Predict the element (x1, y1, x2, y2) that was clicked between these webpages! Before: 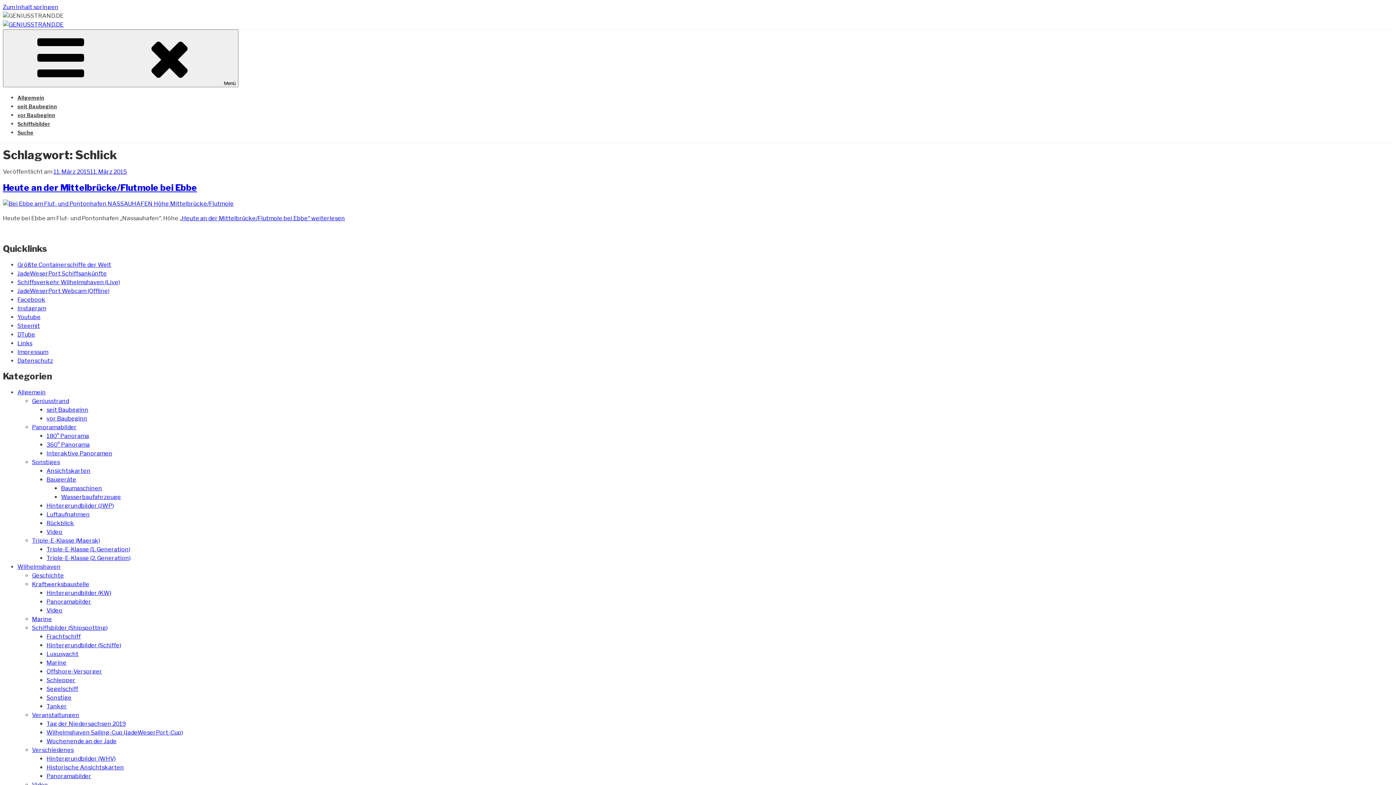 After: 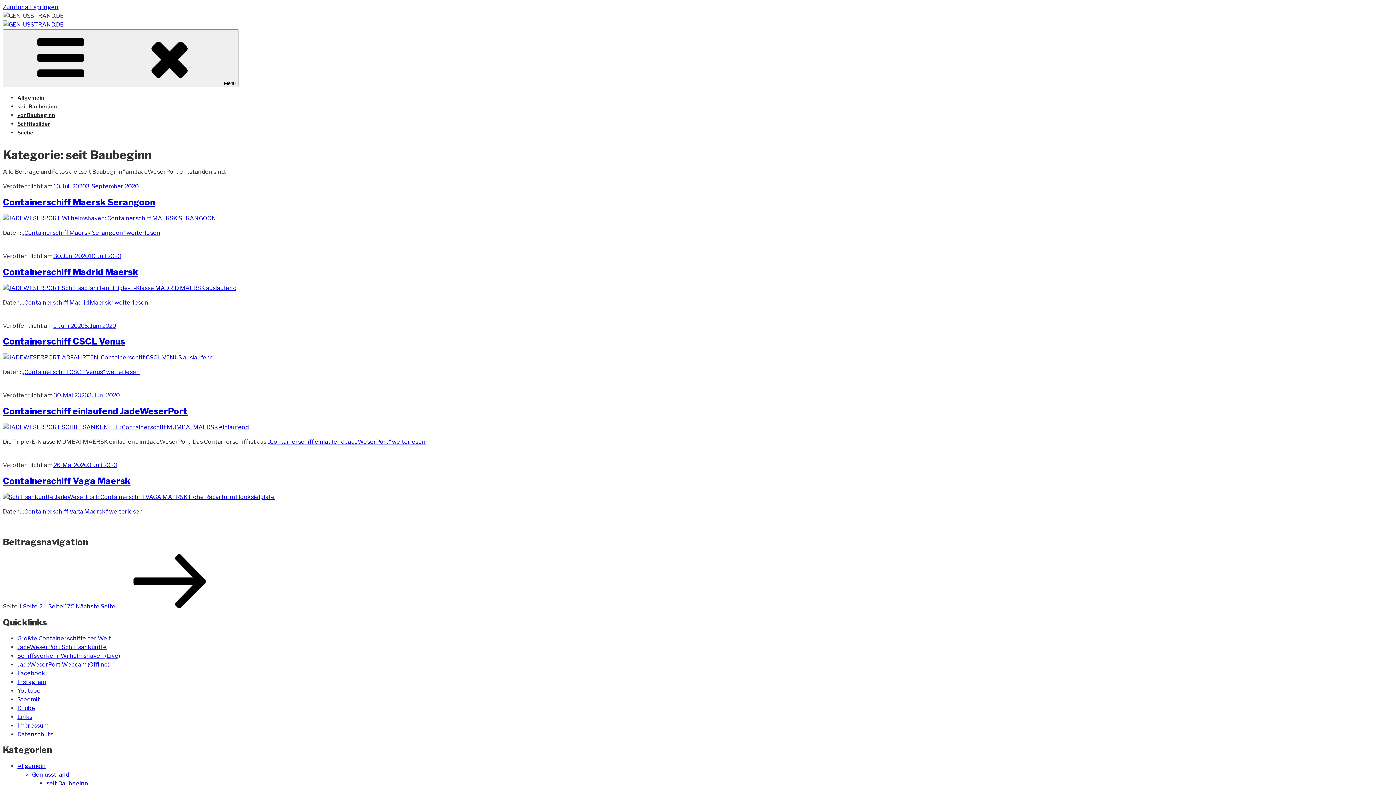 Action: label: seit Baubeginn bbox: (46, 406, 88, 413)